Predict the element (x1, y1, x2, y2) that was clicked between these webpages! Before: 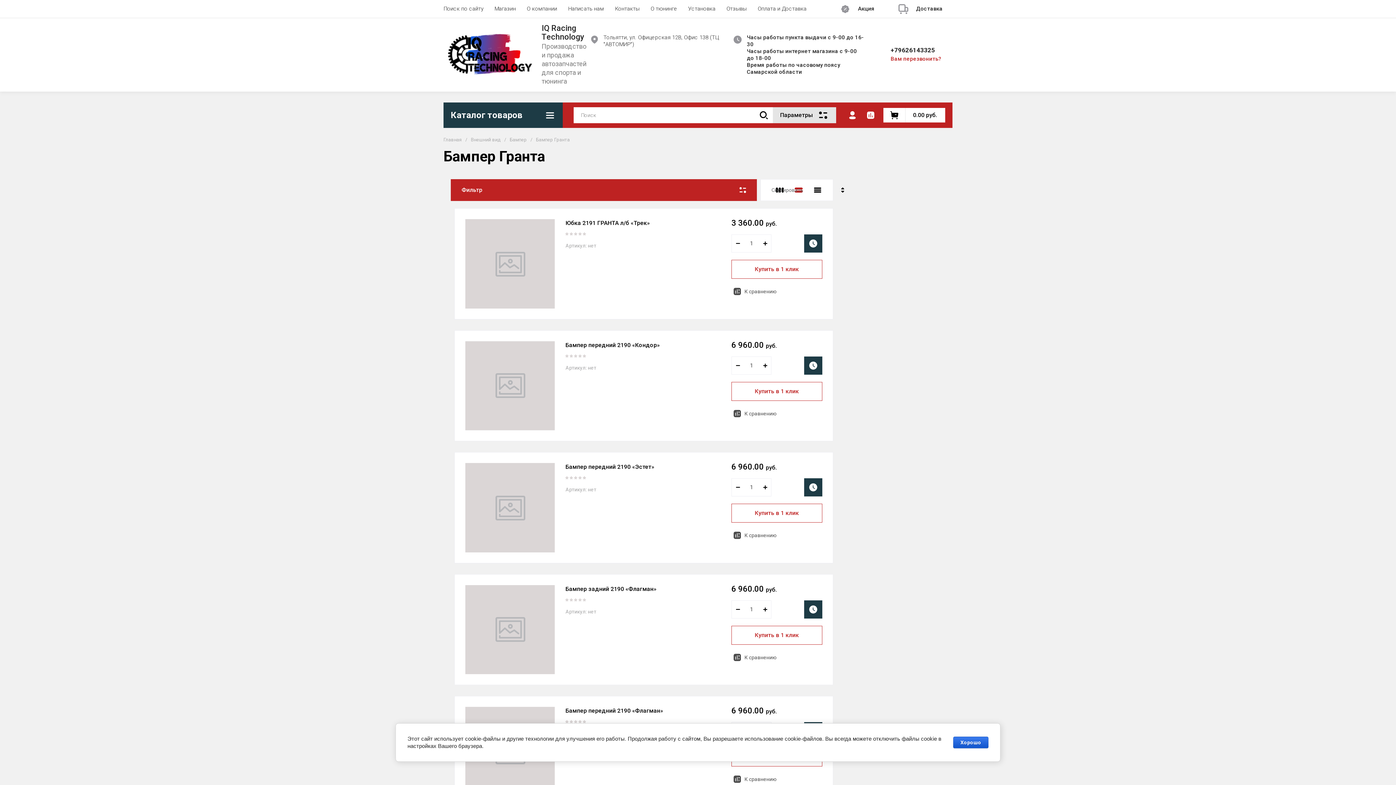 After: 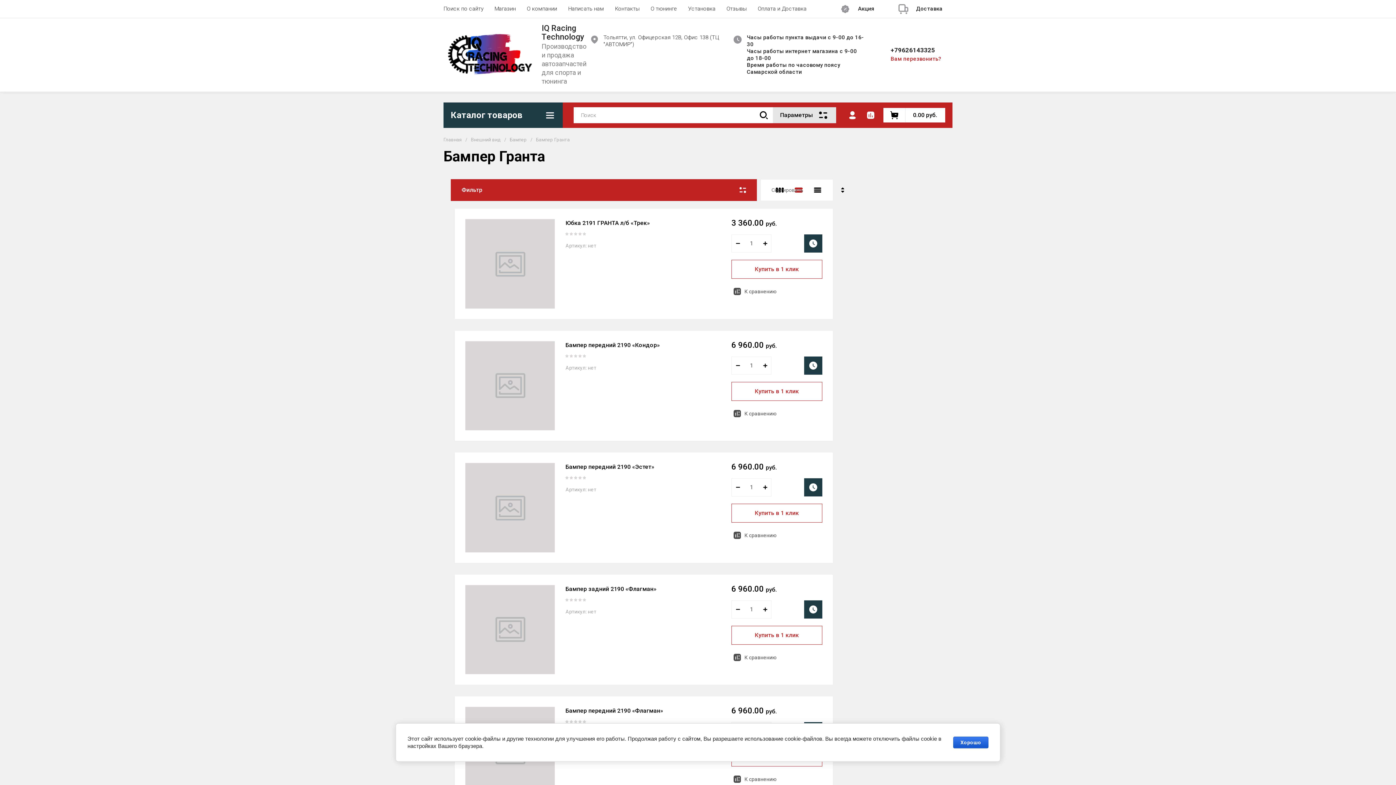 Action: bbox: (731, 478, 744, 496)